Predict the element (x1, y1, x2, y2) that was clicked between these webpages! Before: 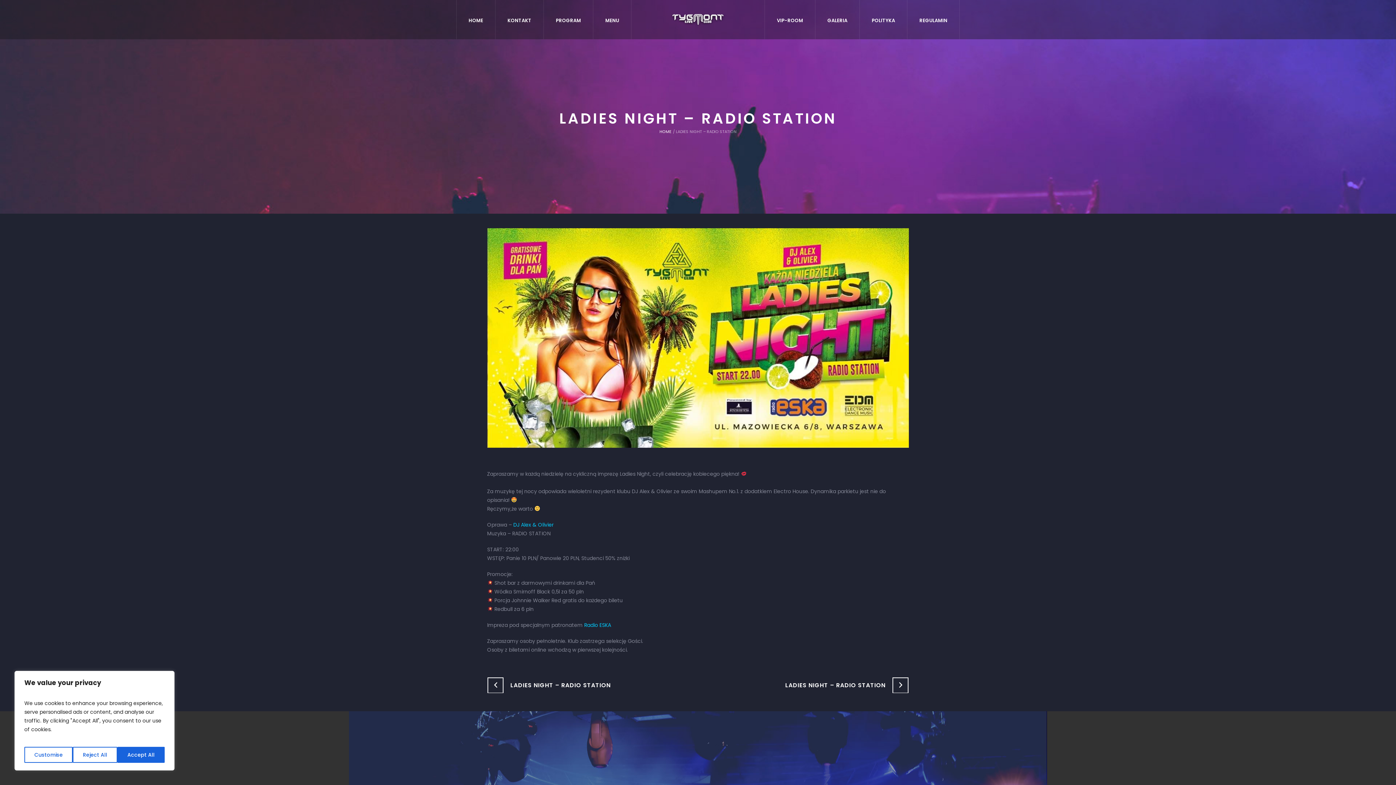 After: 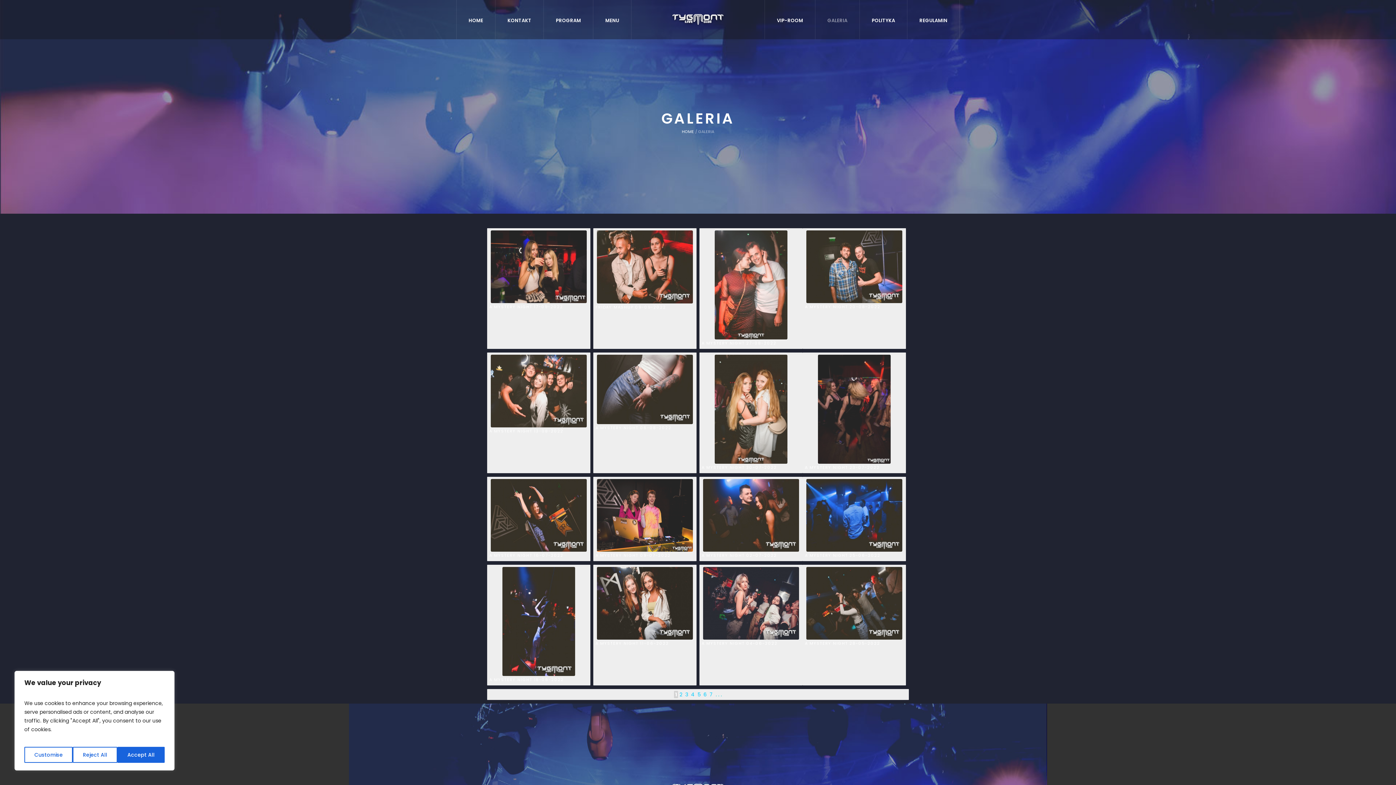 Action: bbox: (815, 0, 859, 39) label: GALERIA